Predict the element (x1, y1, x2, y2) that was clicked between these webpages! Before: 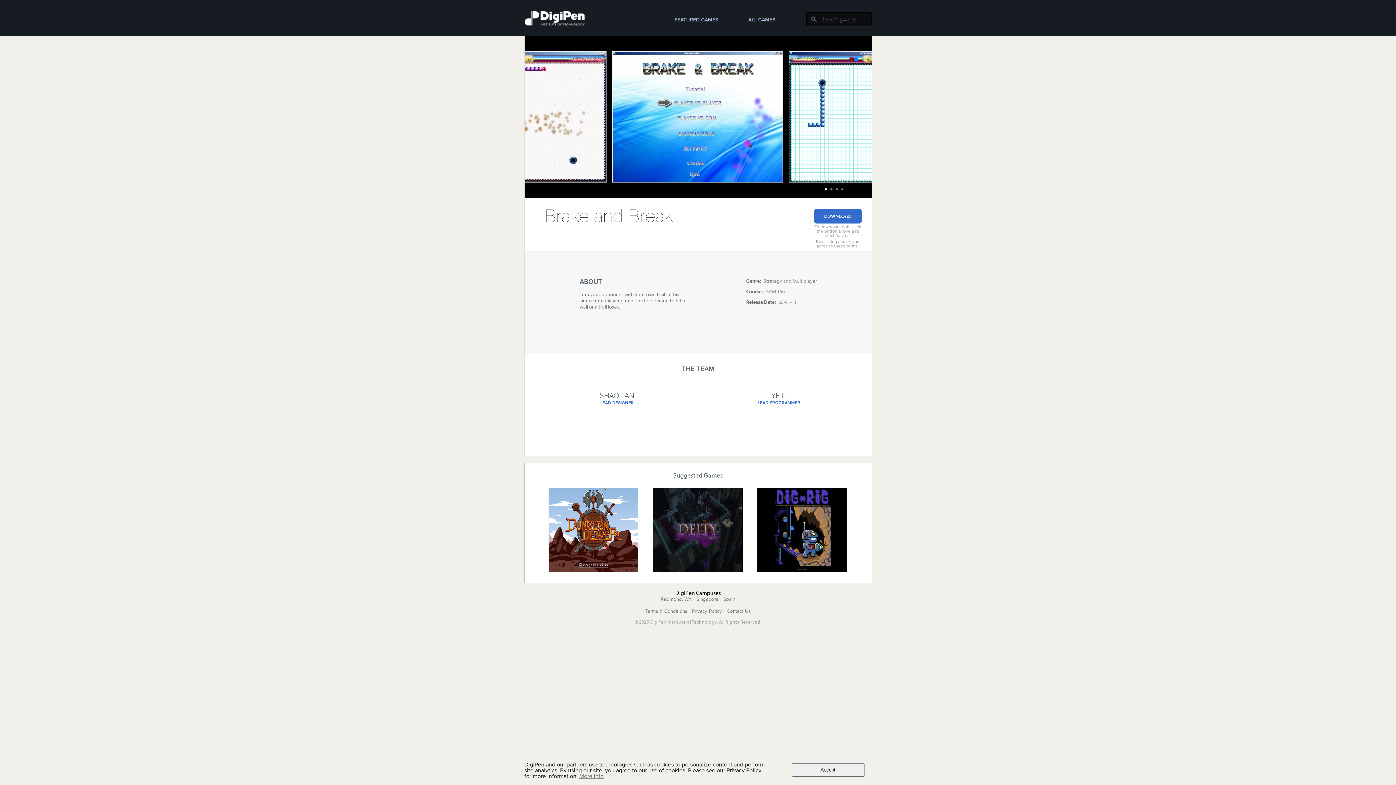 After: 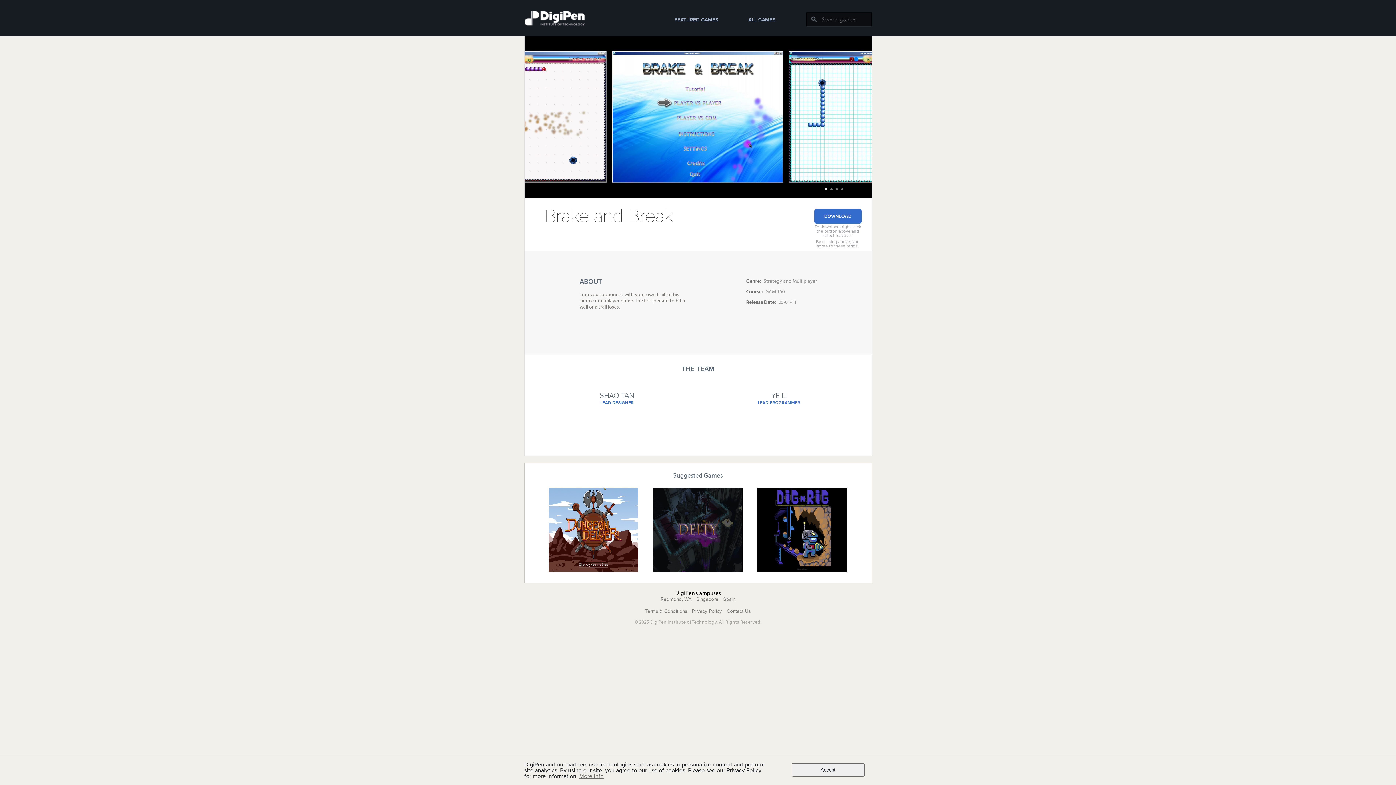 Action: label: Singapore bbox: (696, 596, 718, 602)